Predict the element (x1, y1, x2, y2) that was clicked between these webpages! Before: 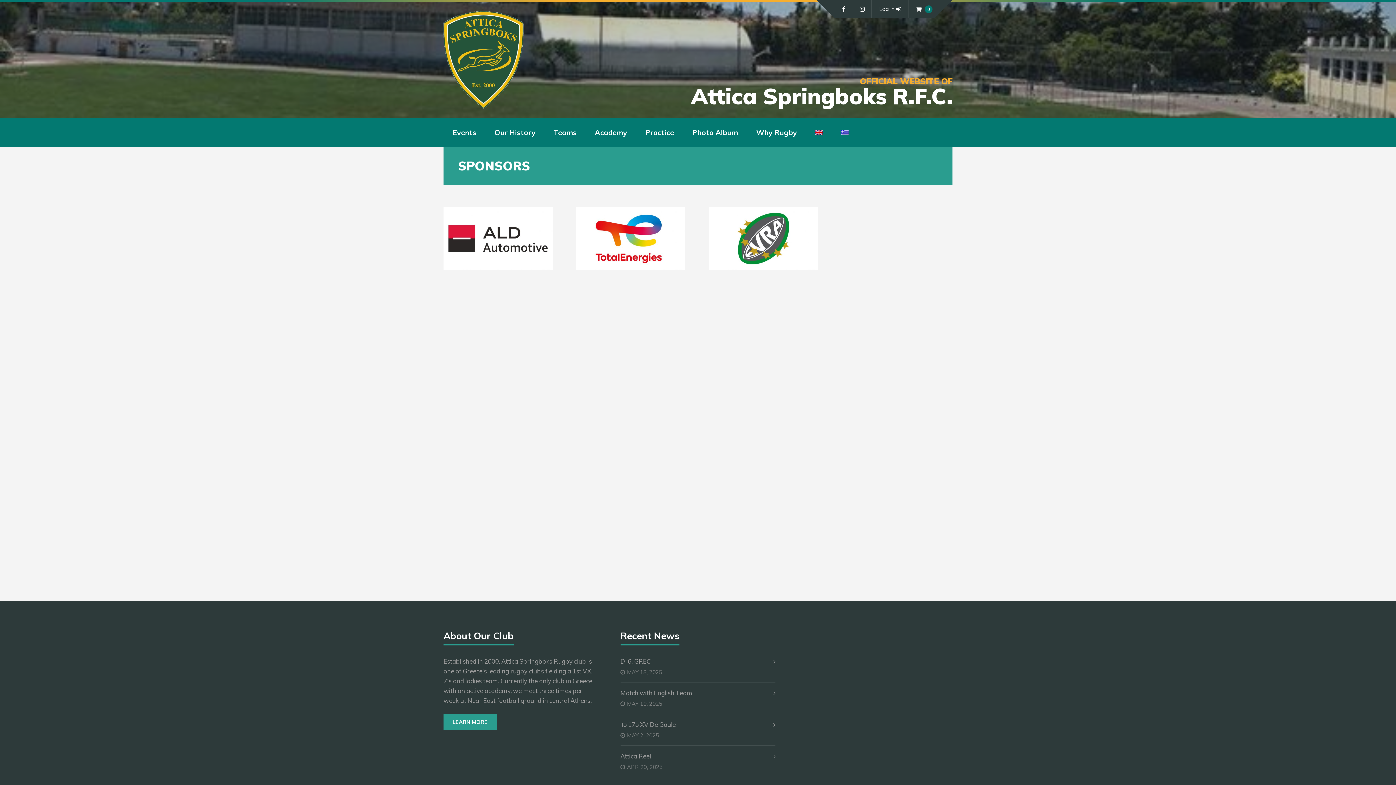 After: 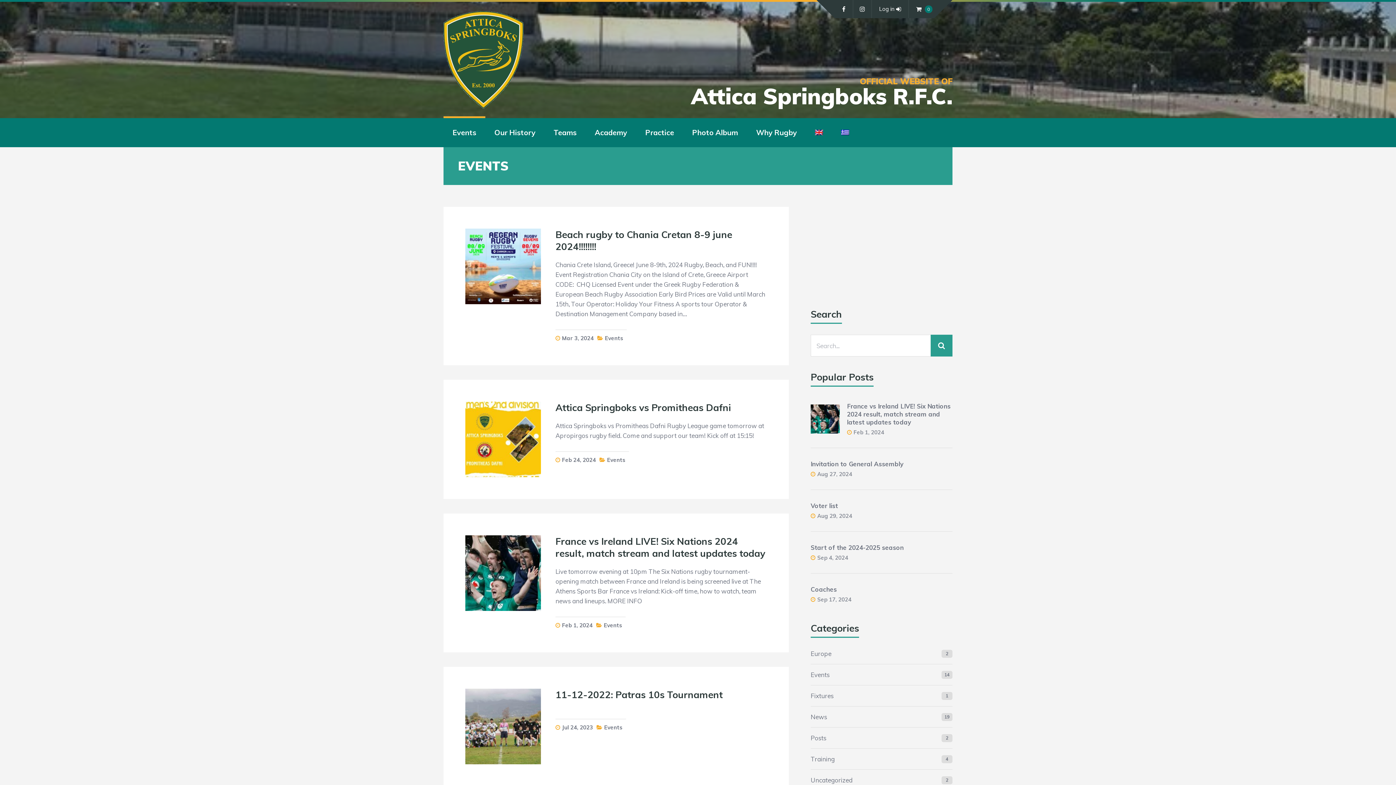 Action: label: Events bbox: (452, 118, 476, 147)